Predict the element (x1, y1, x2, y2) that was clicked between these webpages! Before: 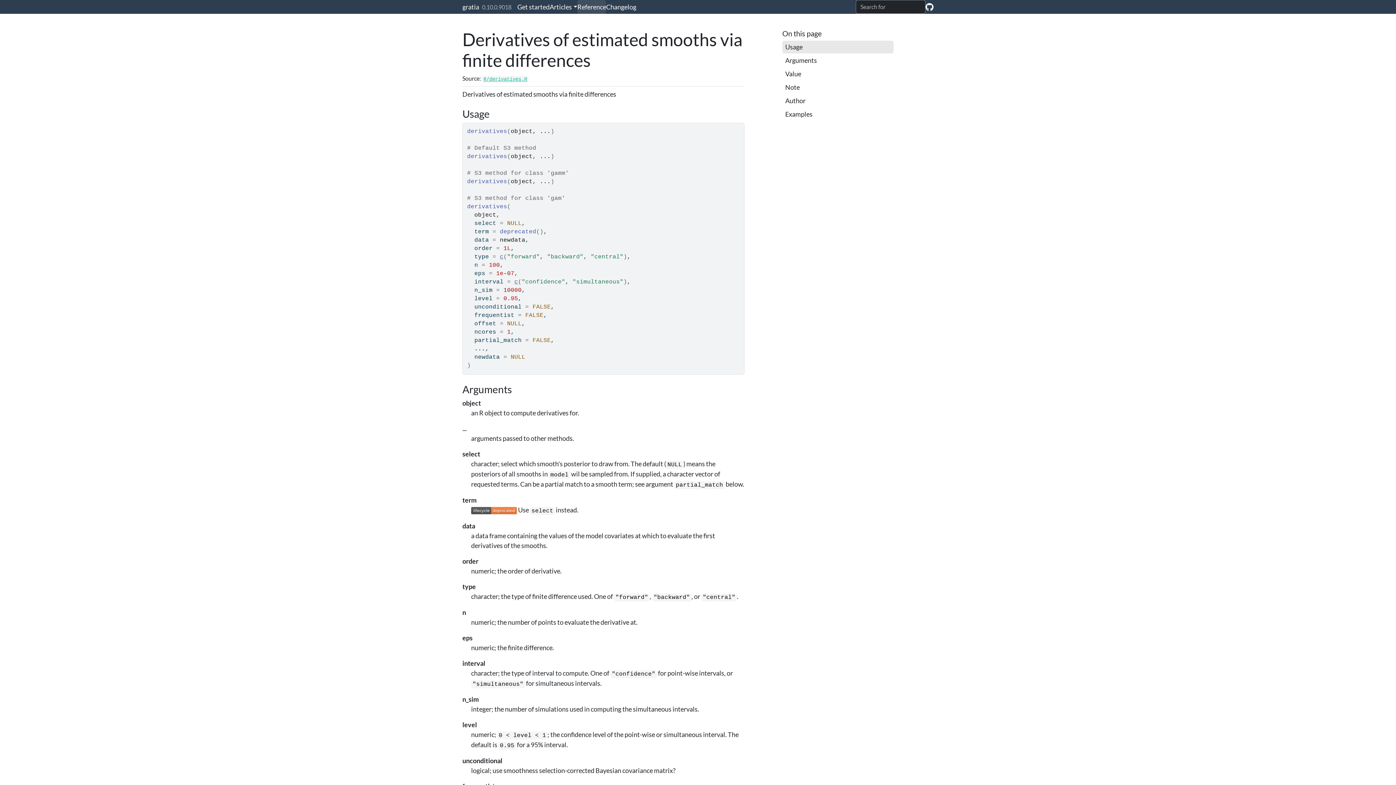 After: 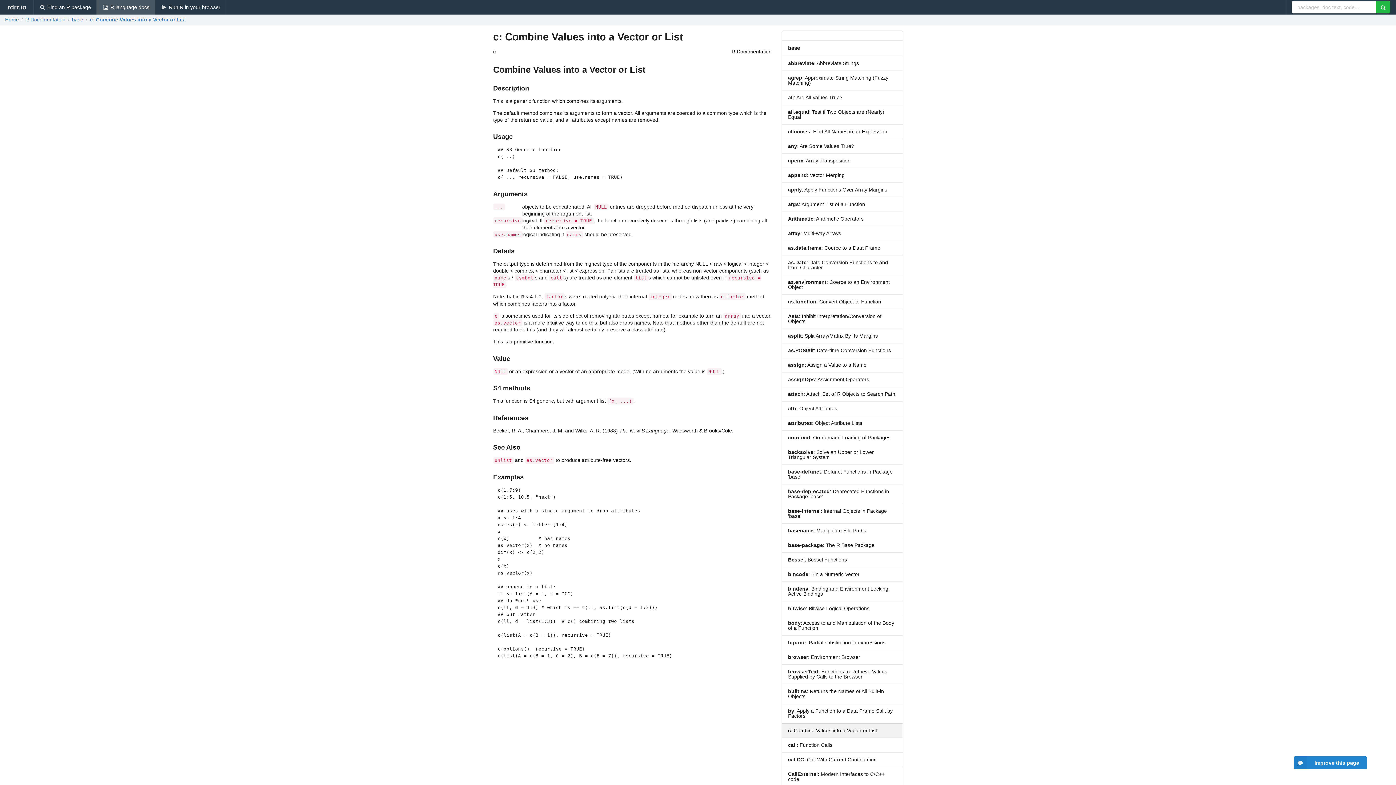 Action: label: c bbox: (514, 278, 518, 285)